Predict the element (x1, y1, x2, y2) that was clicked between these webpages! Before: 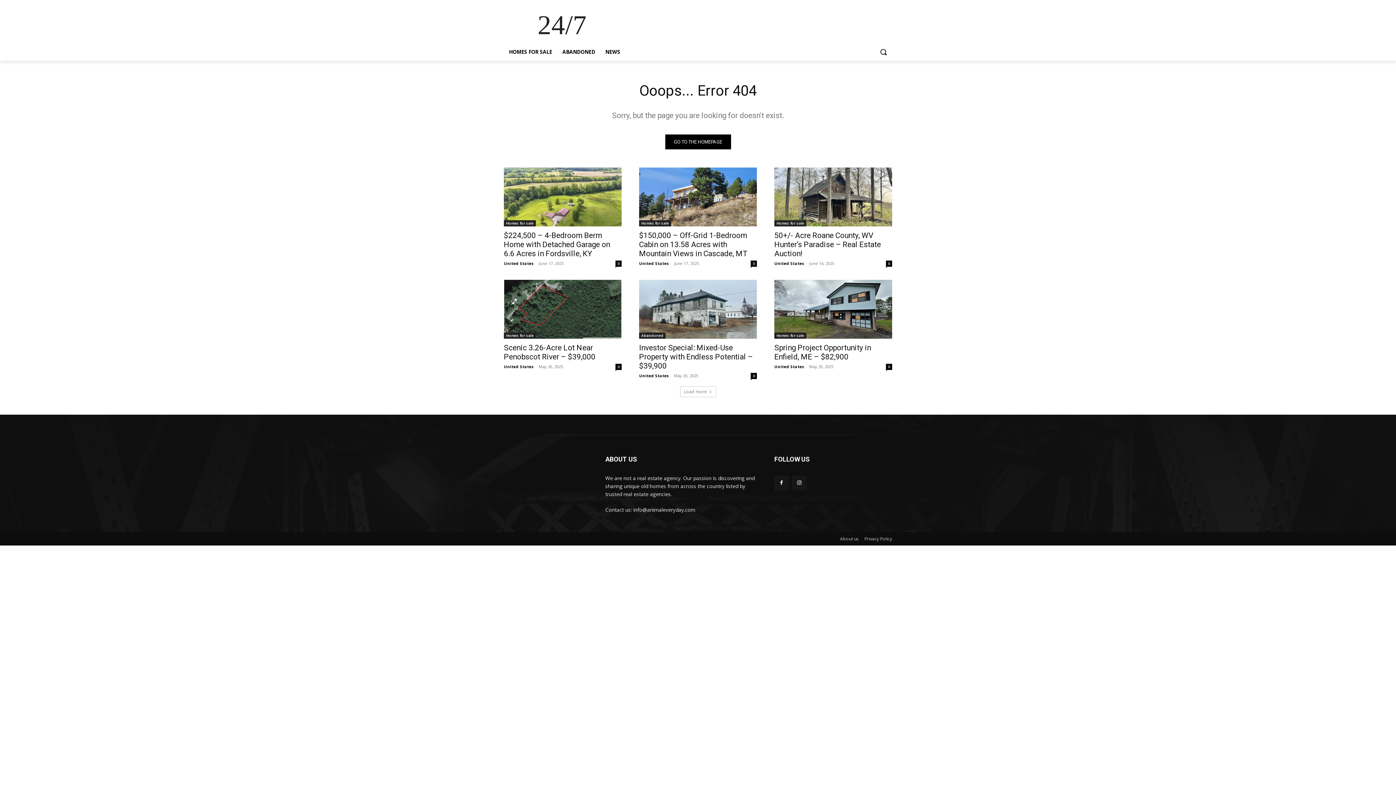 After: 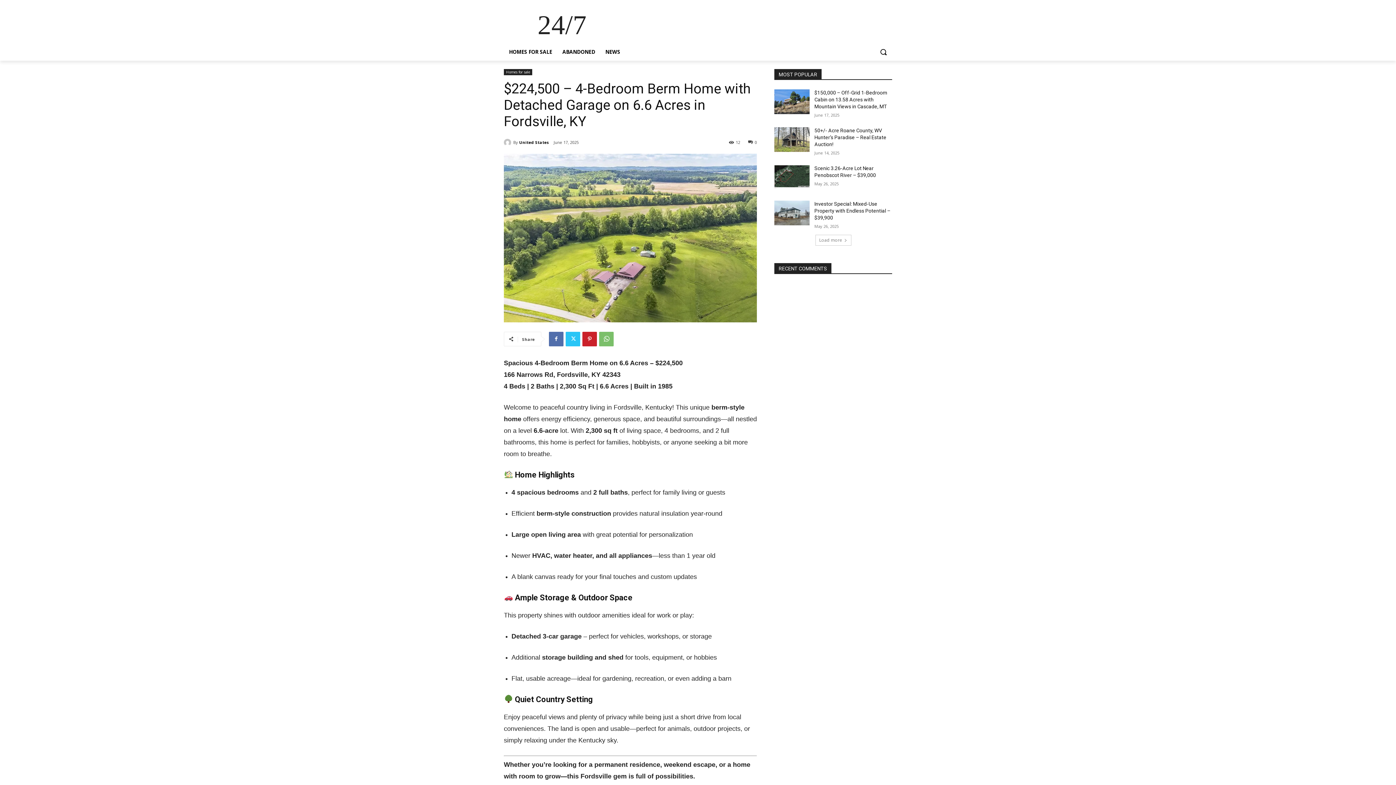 Action: label: $224,500 – 4-Bedroom Berm Home with Detached Garage on 6.6 Acres in Fordsville, KY bbox: (504, 231, 610, 258)